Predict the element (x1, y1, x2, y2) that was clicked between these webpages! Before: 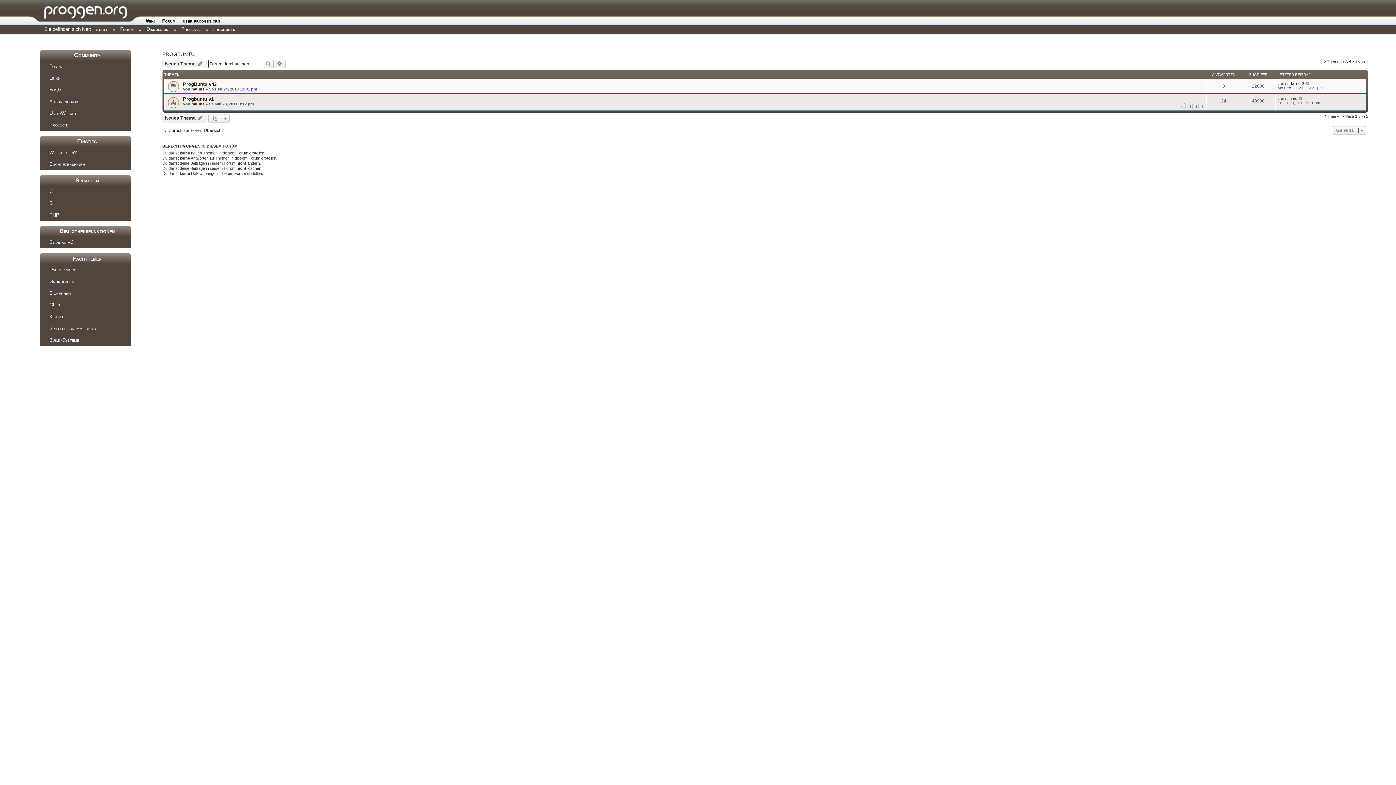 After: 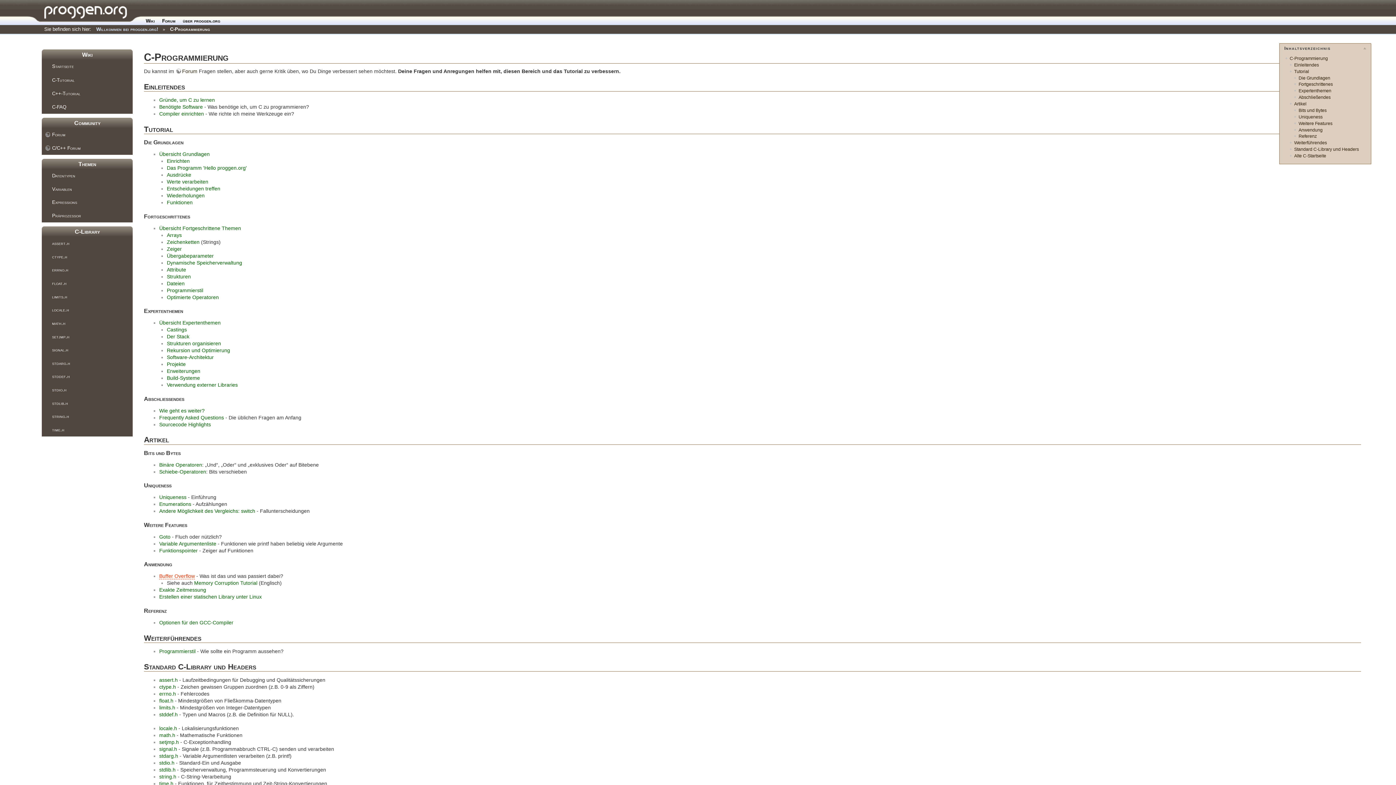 Action: bbox: (39, 185, 130, 197) label: C